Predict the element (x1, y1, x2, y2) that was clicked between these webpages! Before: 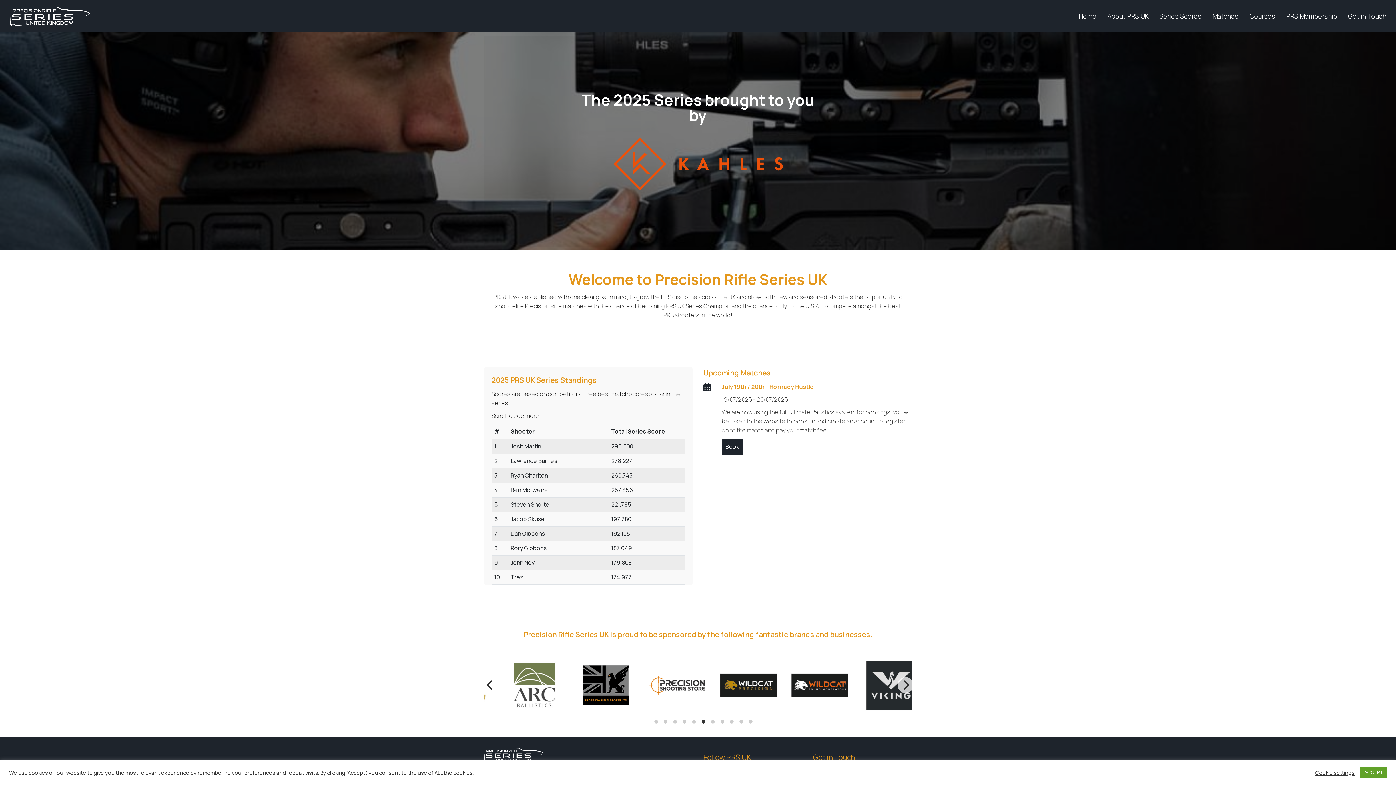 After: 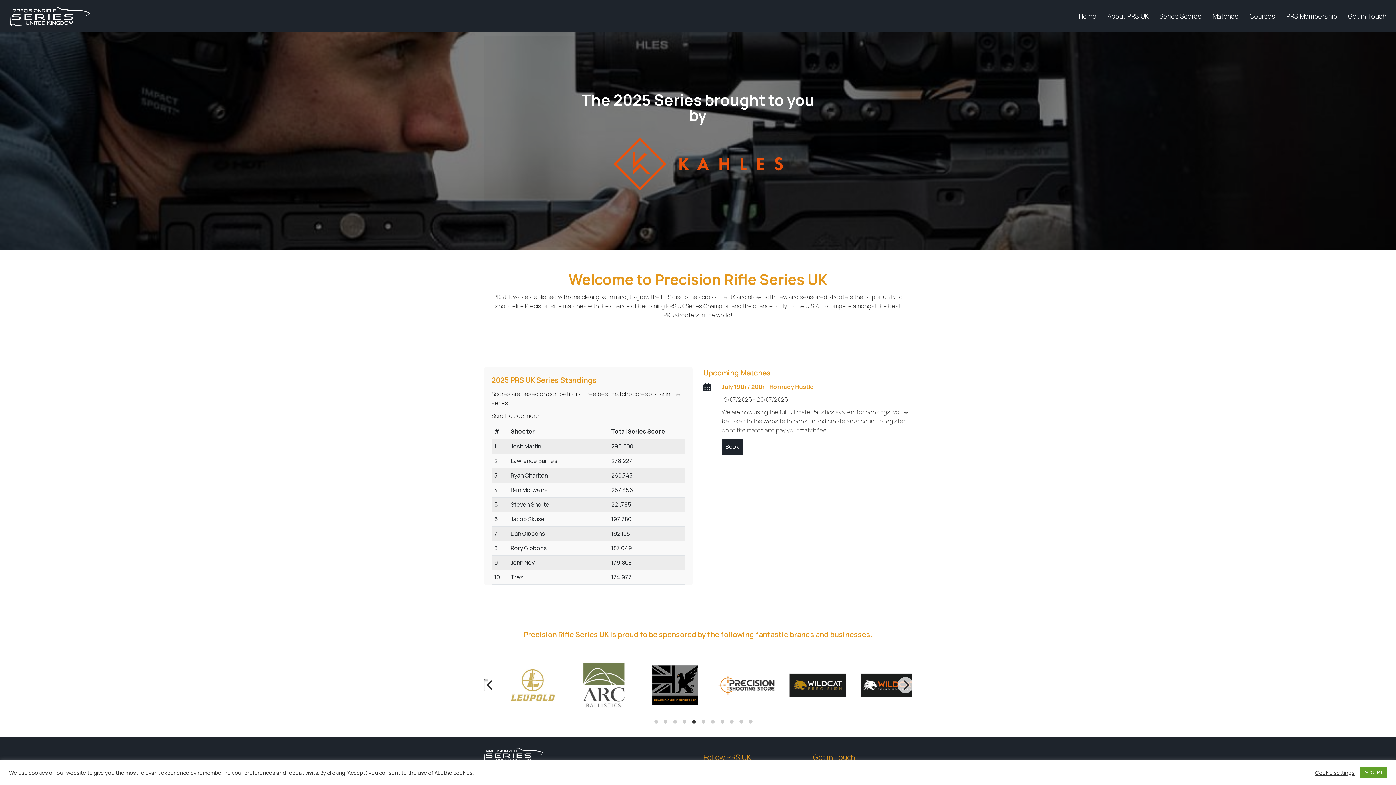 Action: bbox: (9, 6, 89, 25)